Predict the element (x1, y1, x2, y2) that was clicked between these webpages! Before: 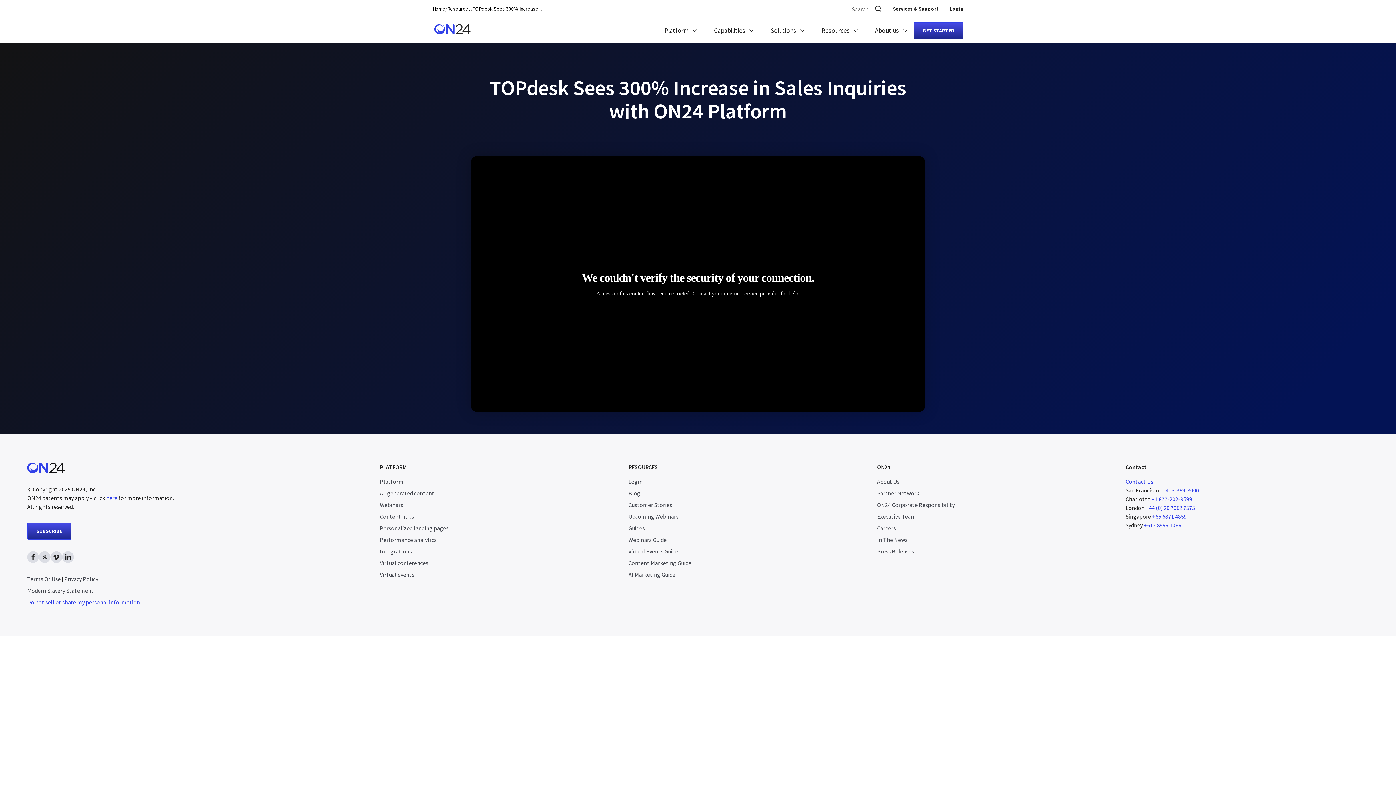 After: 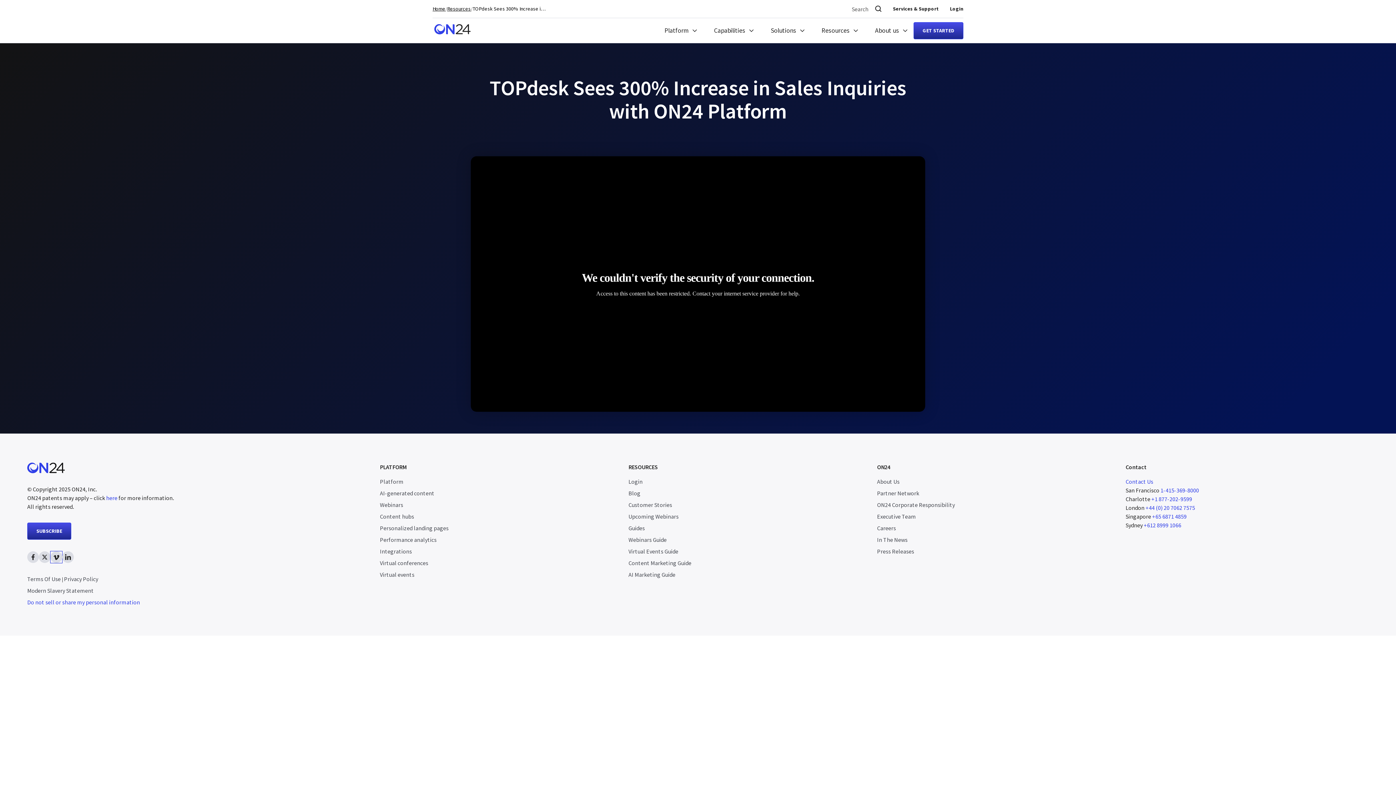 Action: label: vimeo link, opens in new window bbox: (50, 551, 62, 563)